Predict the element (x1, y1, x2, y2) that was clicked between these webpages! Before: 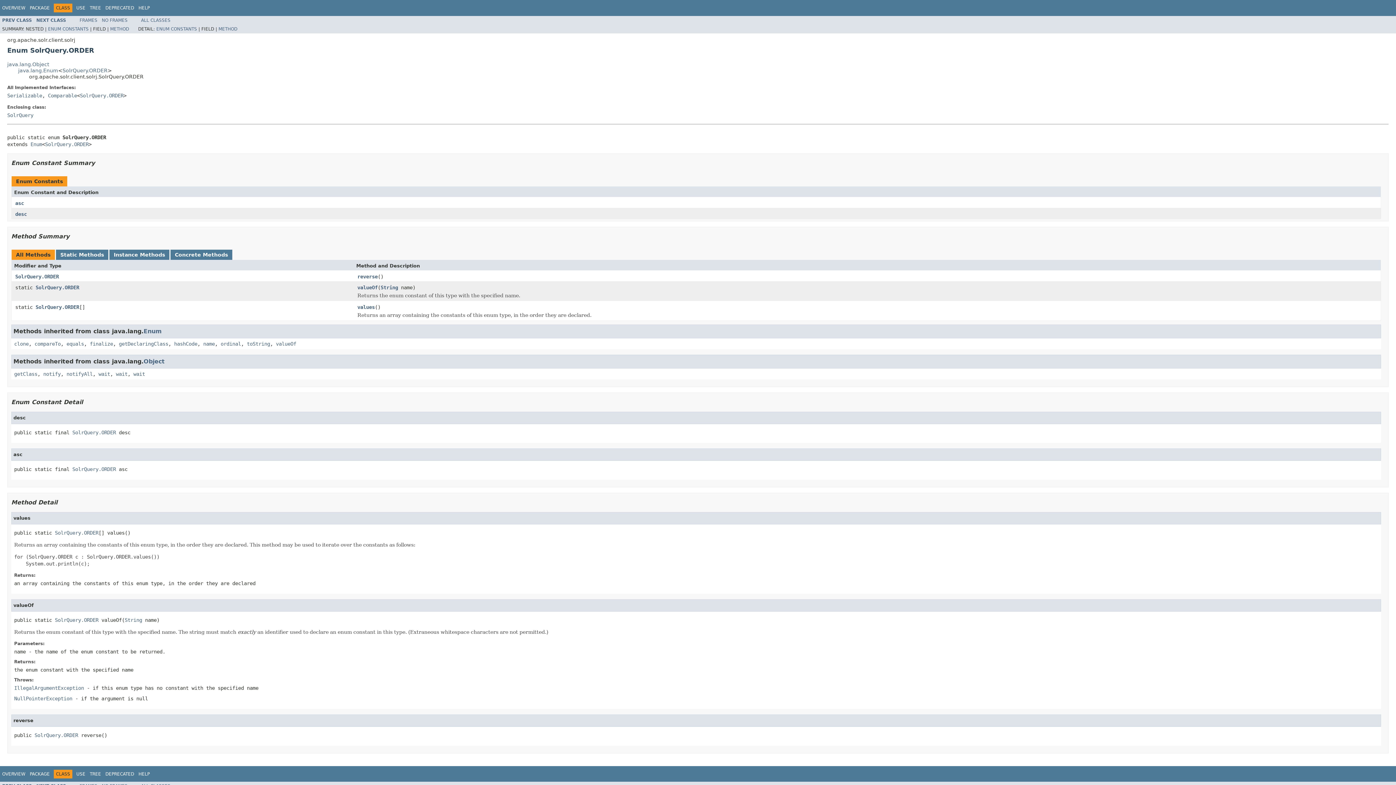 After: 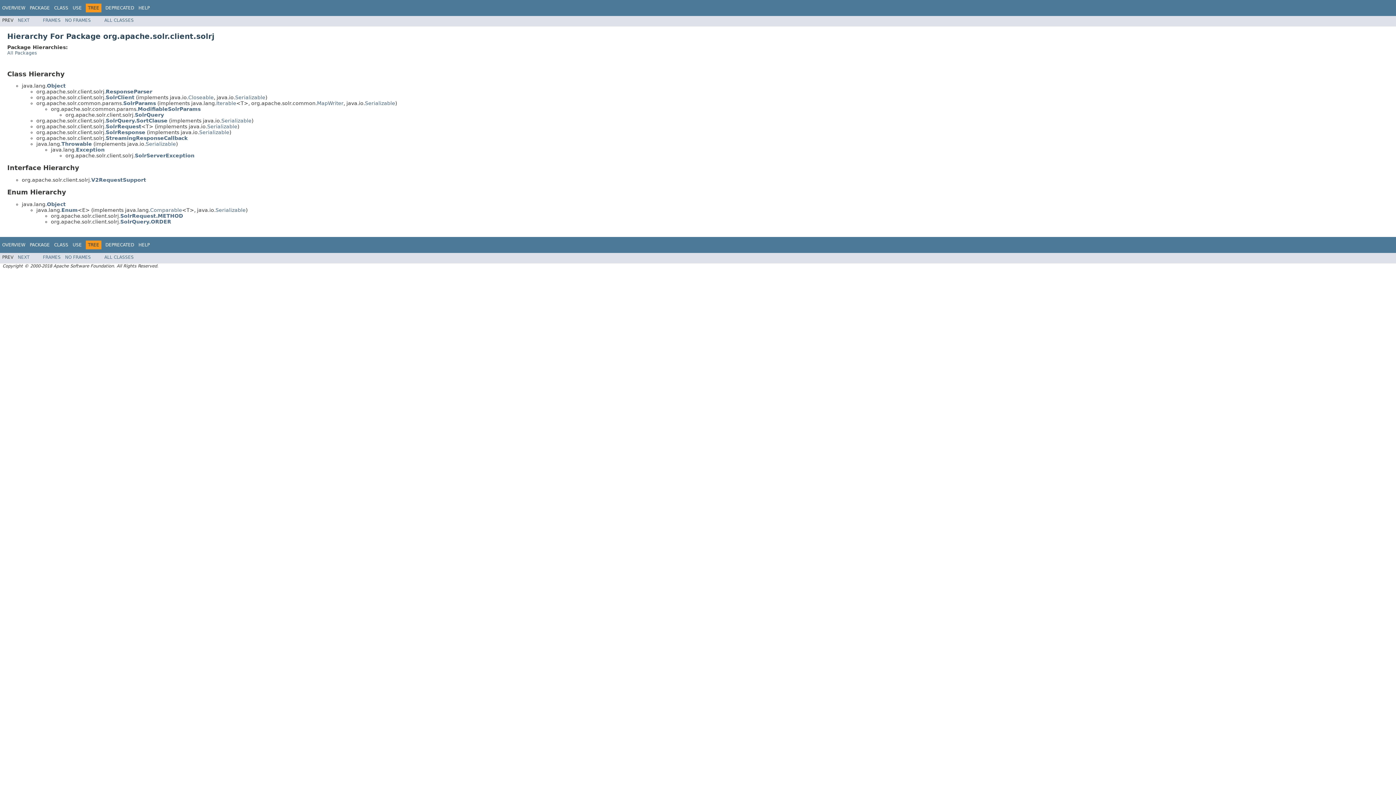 Action: label: TREE bbox: (89, 771, 101, 776)